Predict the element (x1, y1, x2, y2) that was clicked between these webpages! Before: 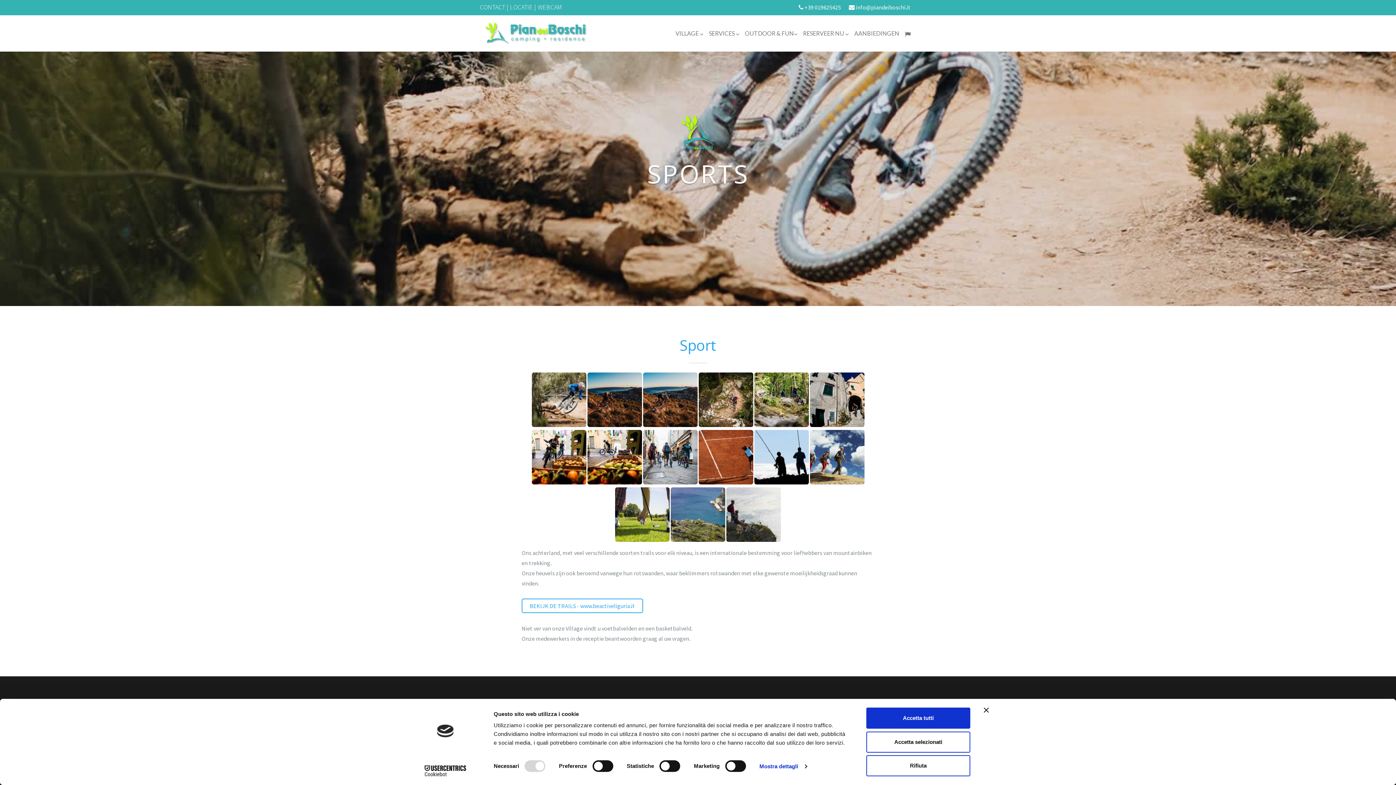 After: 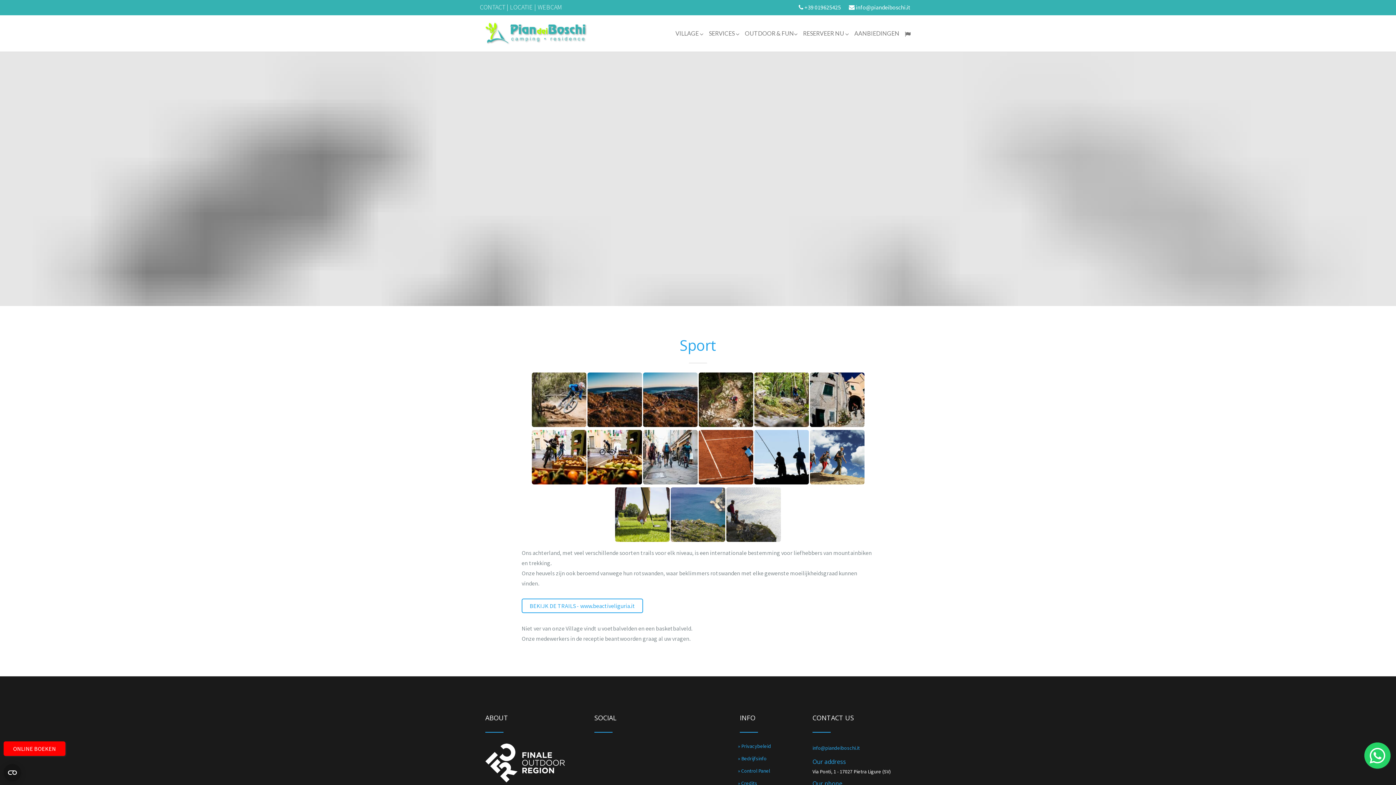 Action: bbox: (984, 708, 989, 713) label: Chiudi banner